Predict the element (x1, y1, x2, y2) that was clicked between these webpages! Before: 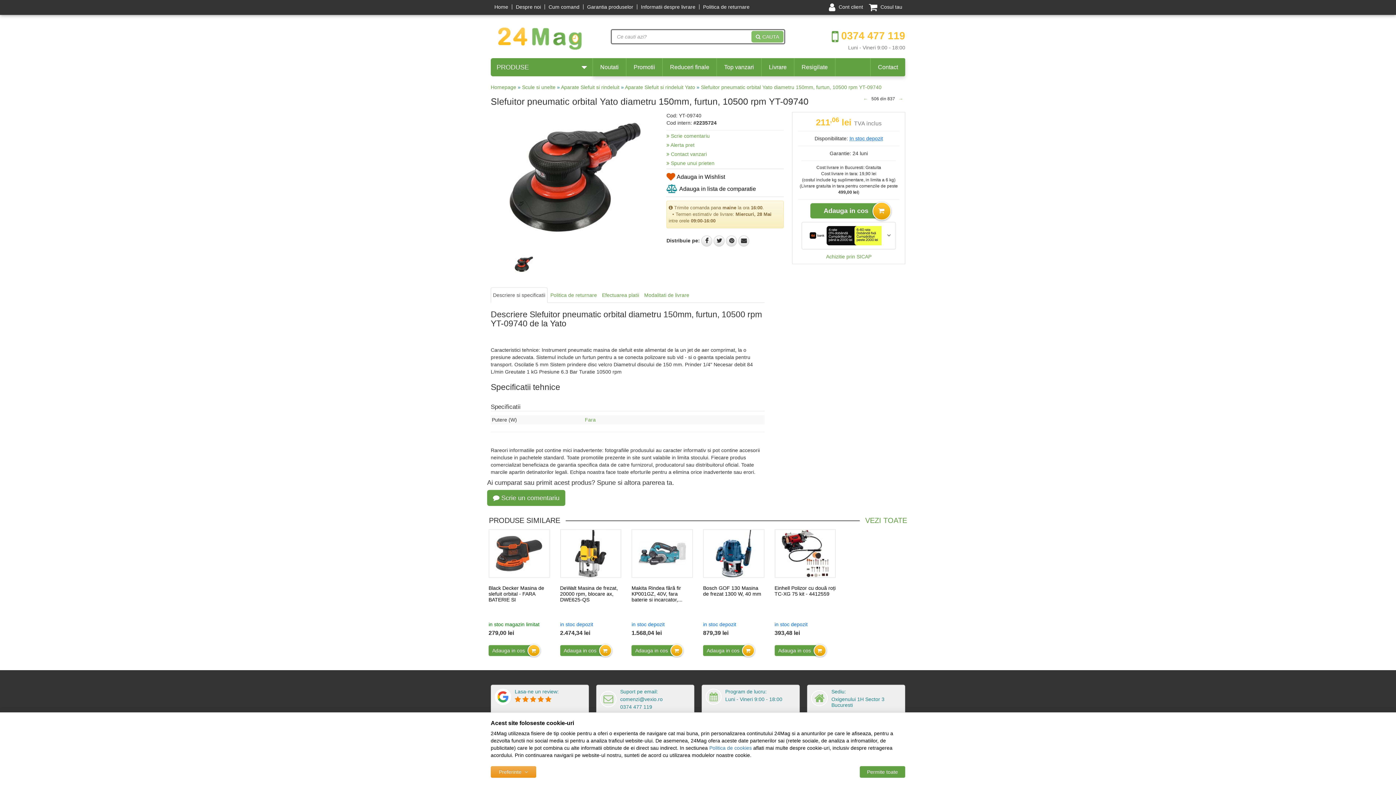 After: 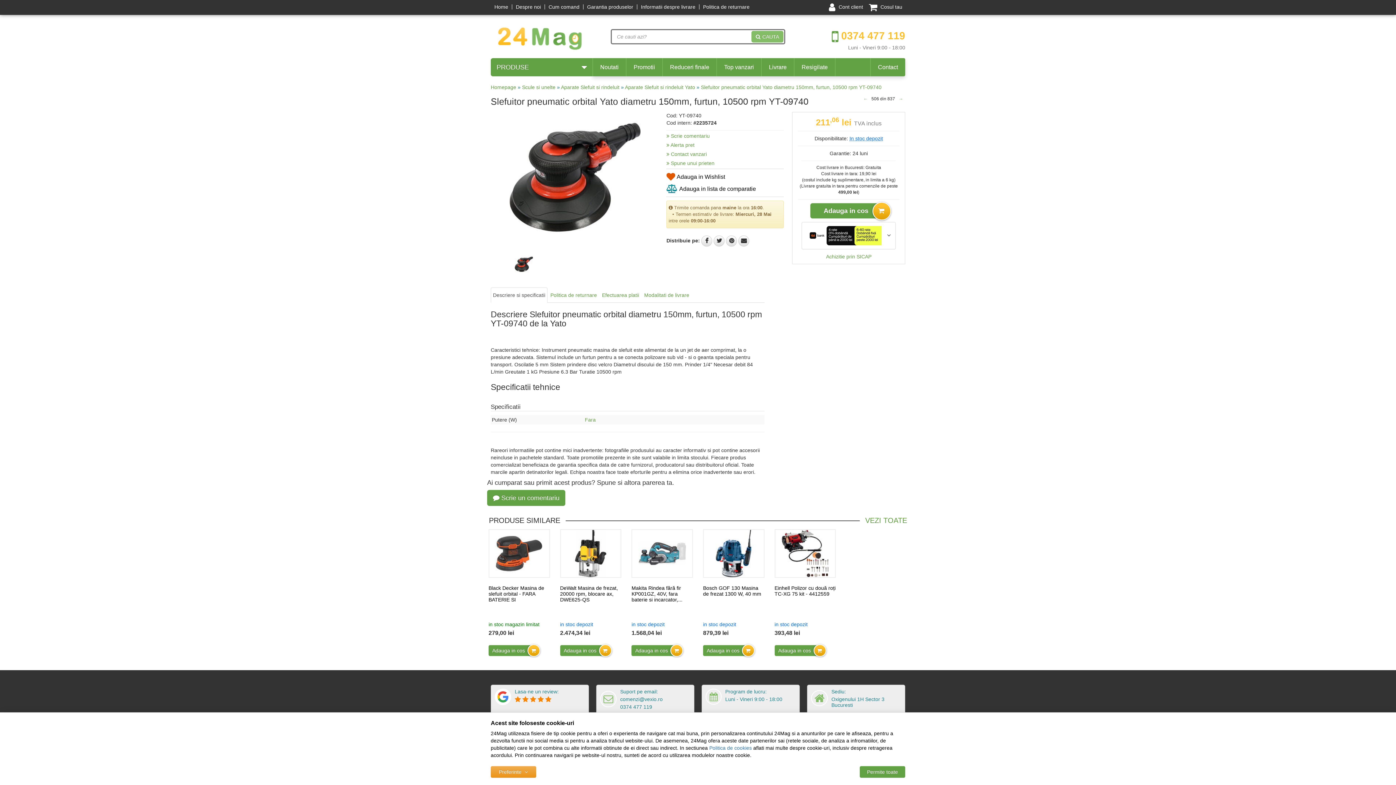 Action: label: 0374 477 119 bbox: (620, 704, 690, 710)